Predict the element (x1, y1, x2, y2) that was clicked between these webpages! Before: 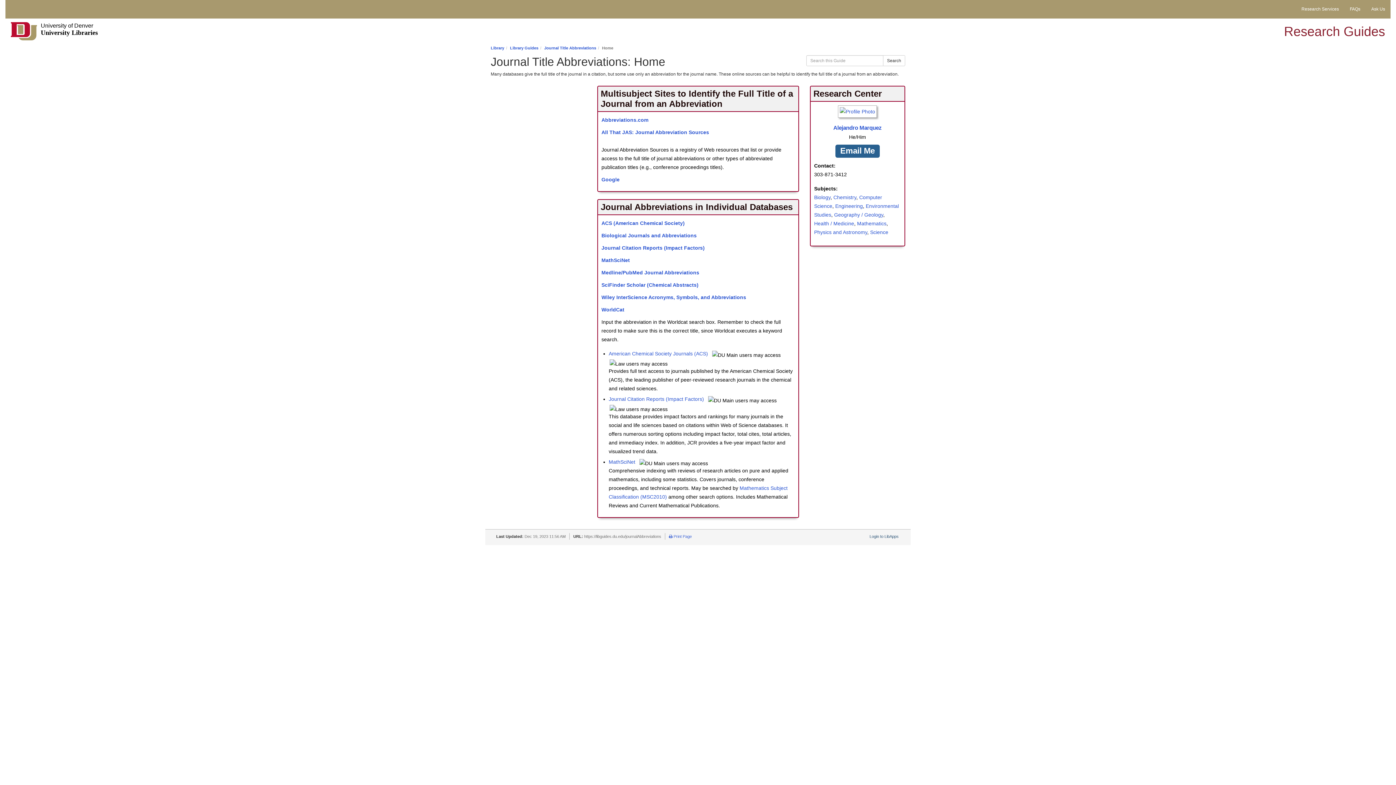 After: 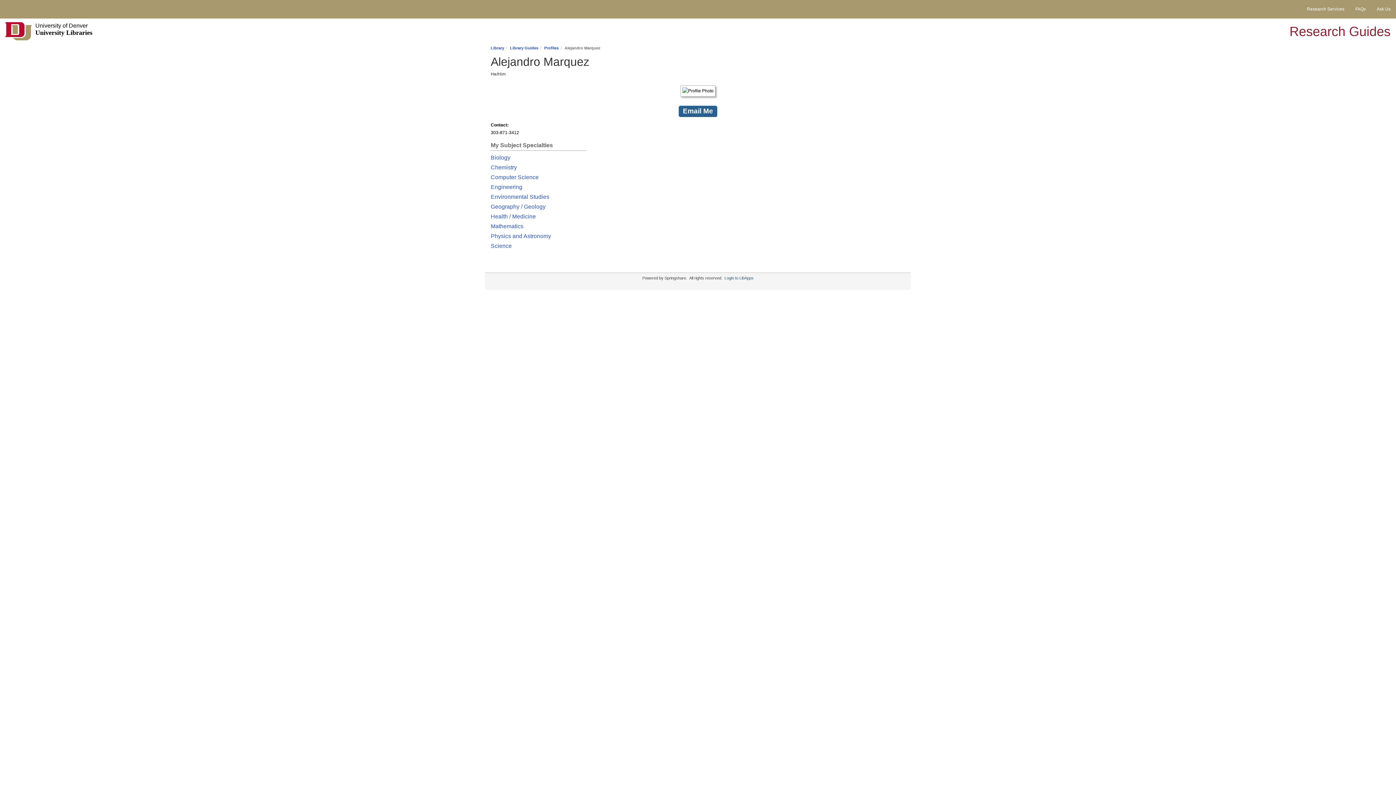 Action: bbox: (814, 105, 901, 132) label: Alejandro Marquez